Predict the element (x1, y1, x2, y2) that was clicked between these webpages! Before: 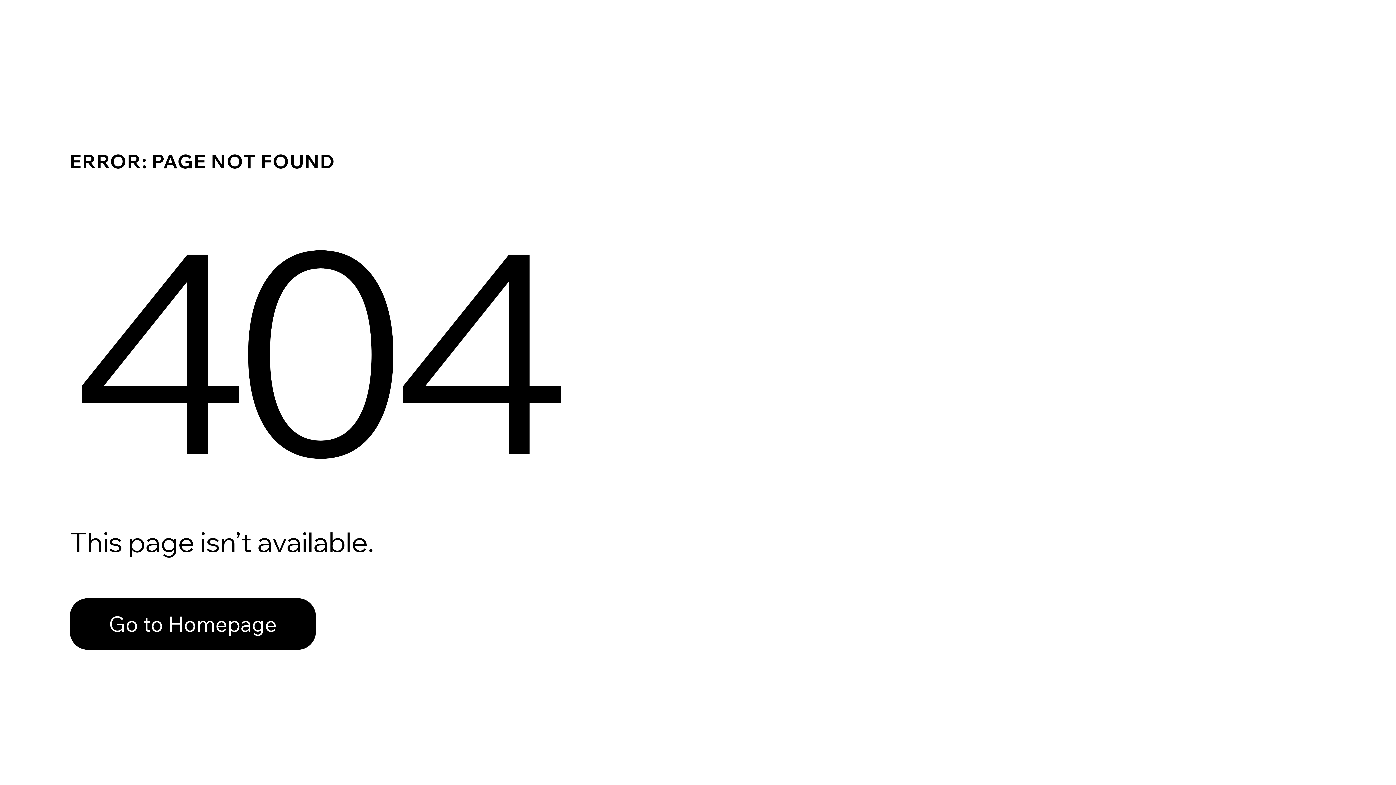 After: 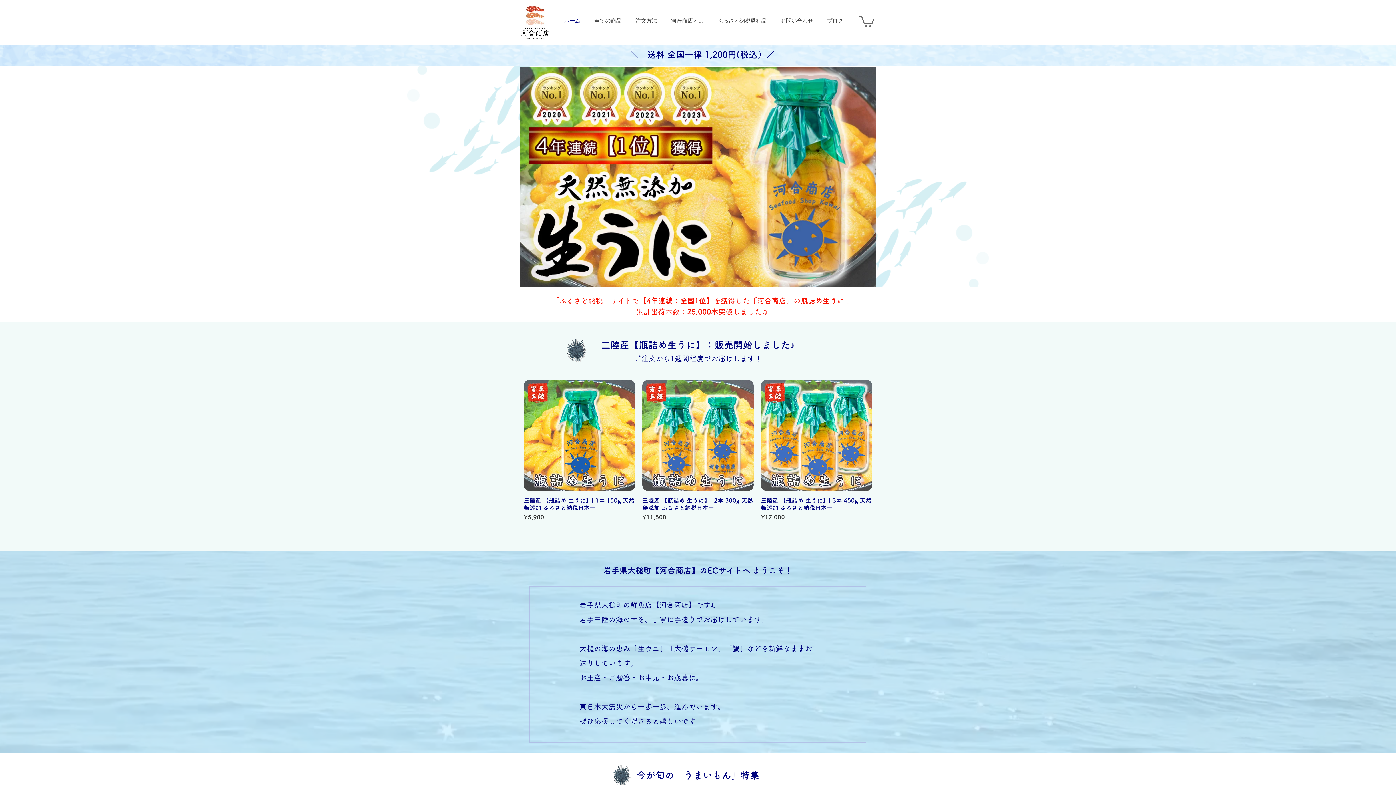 Action: bbox: (69, 582, 768, 659) label: Go to Homepage